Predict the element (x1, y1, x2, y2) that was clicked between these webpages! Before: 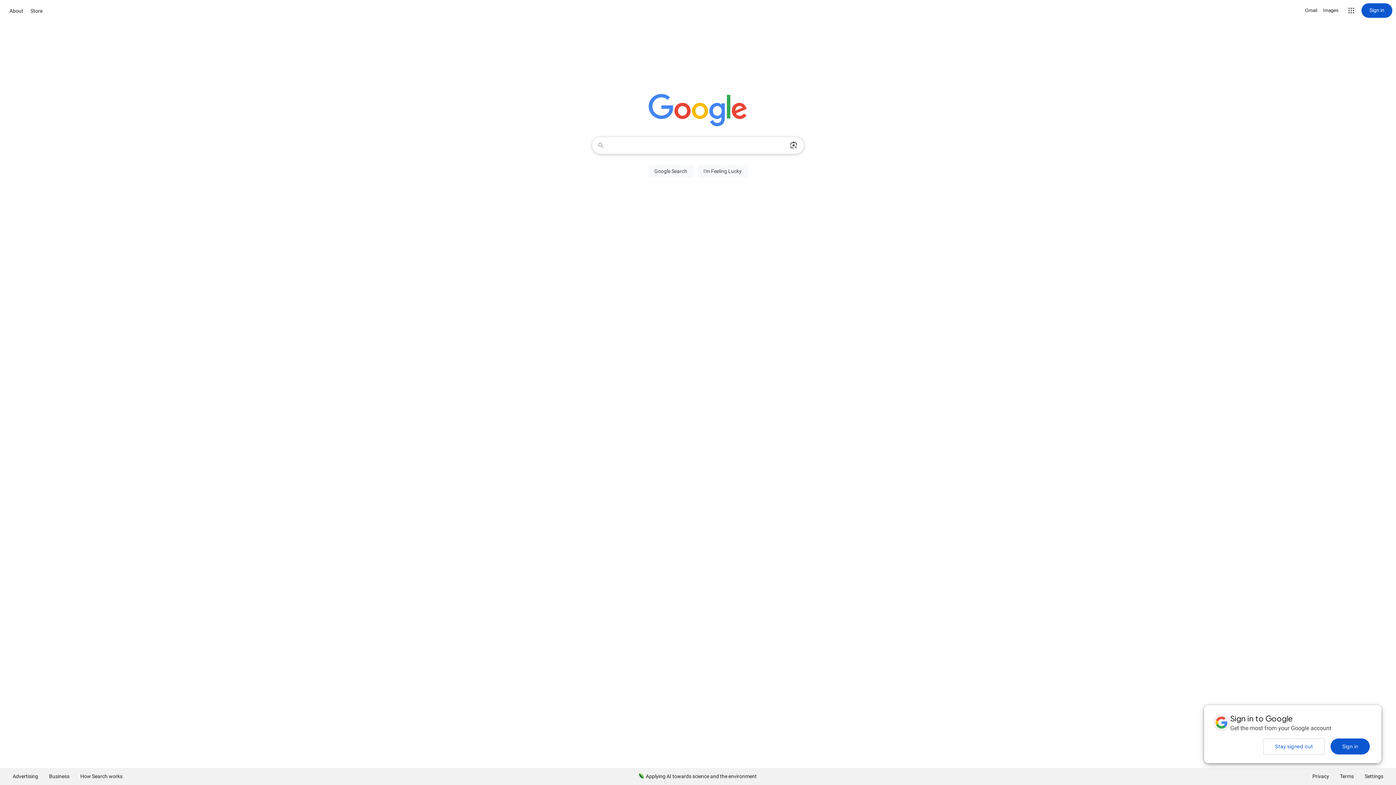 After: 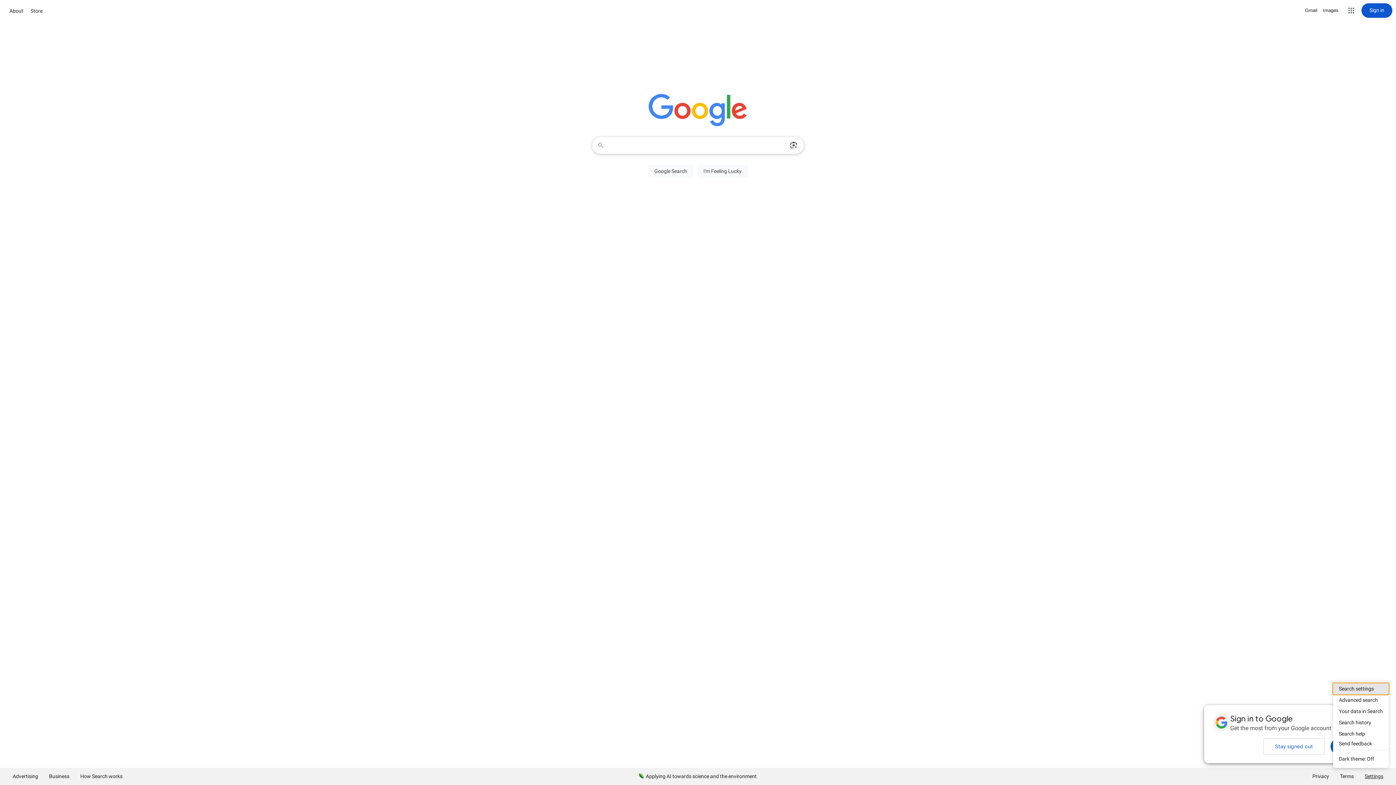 Action: label: Settings bbox: (1359, 768, 1389, 785)